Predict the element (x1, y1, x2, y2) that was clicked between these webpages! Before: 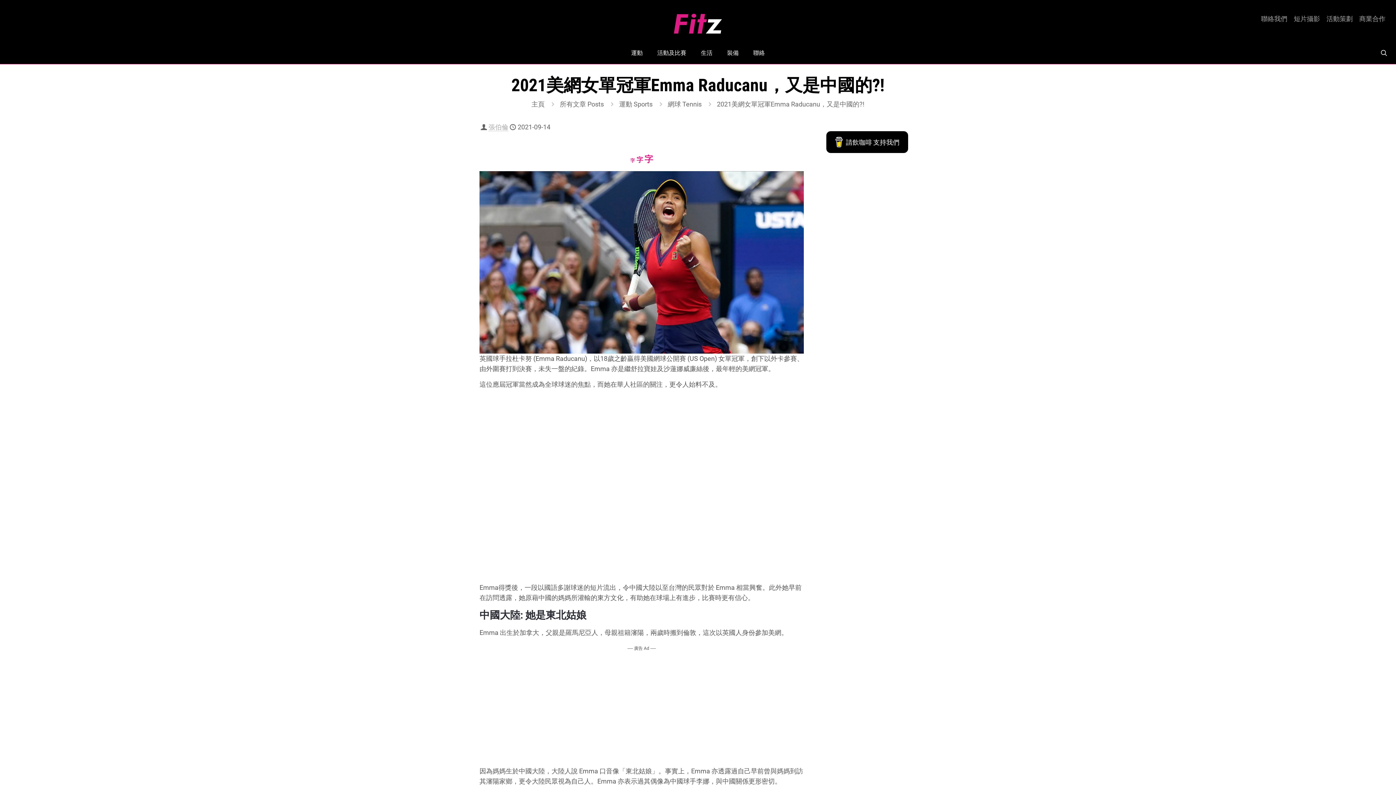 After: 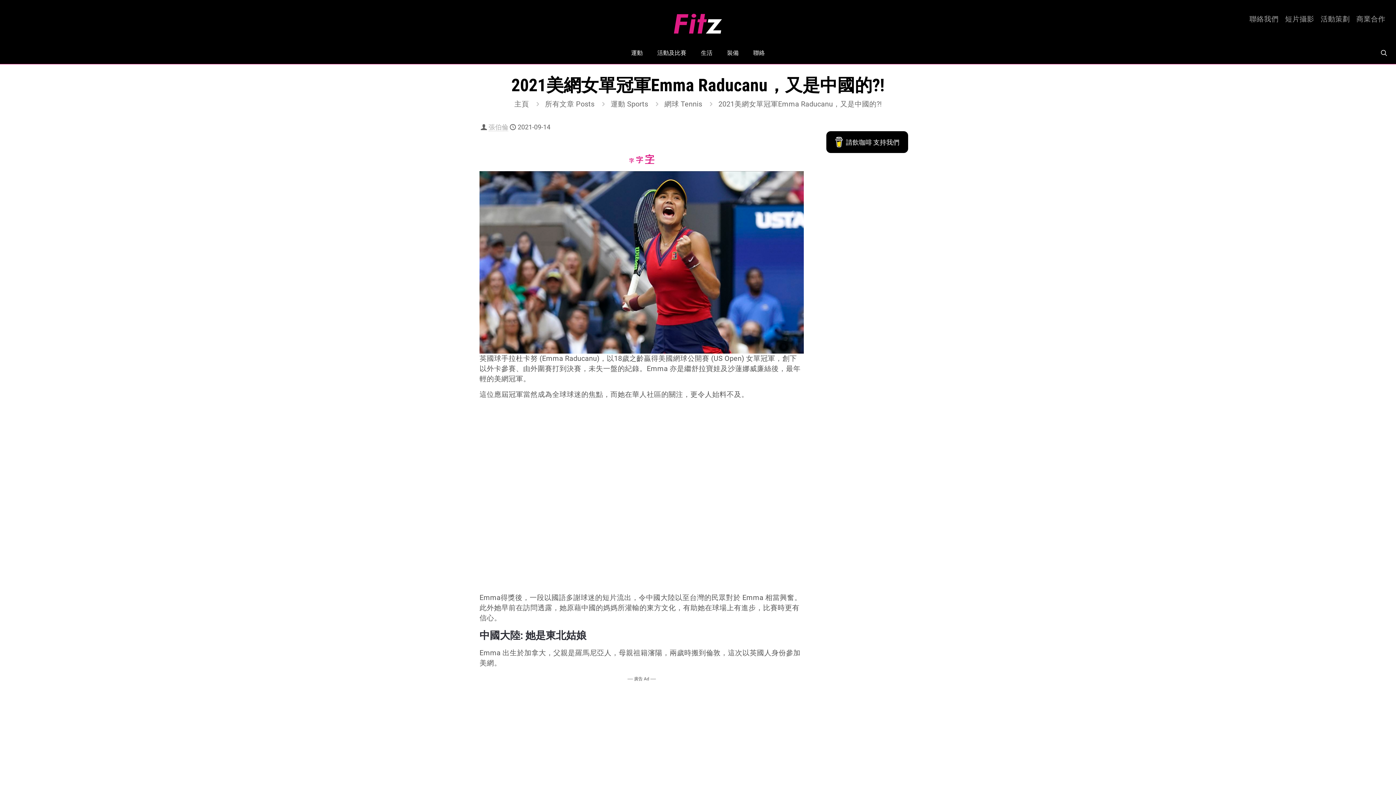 Action: bbox: (644, 154, 653, 164) label: 字
Increase font size.